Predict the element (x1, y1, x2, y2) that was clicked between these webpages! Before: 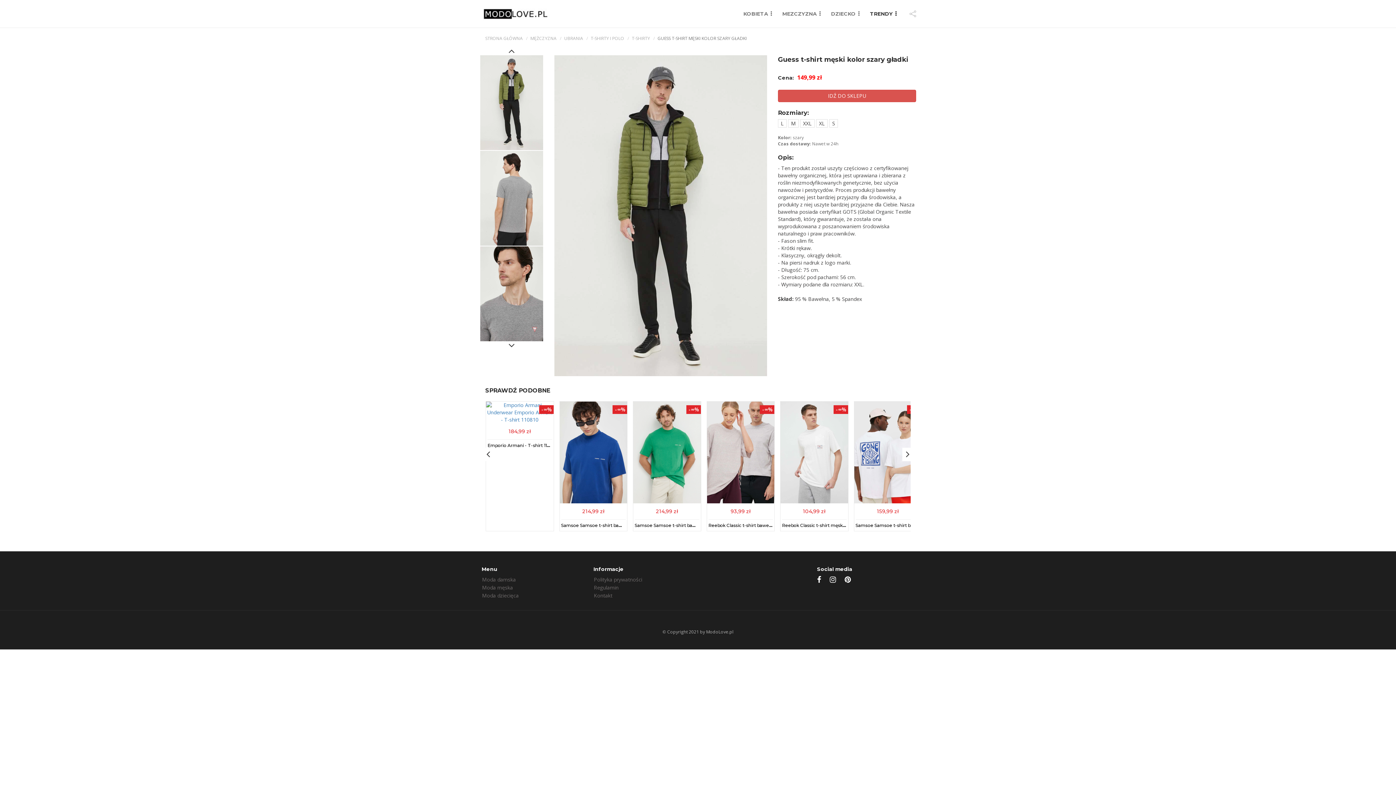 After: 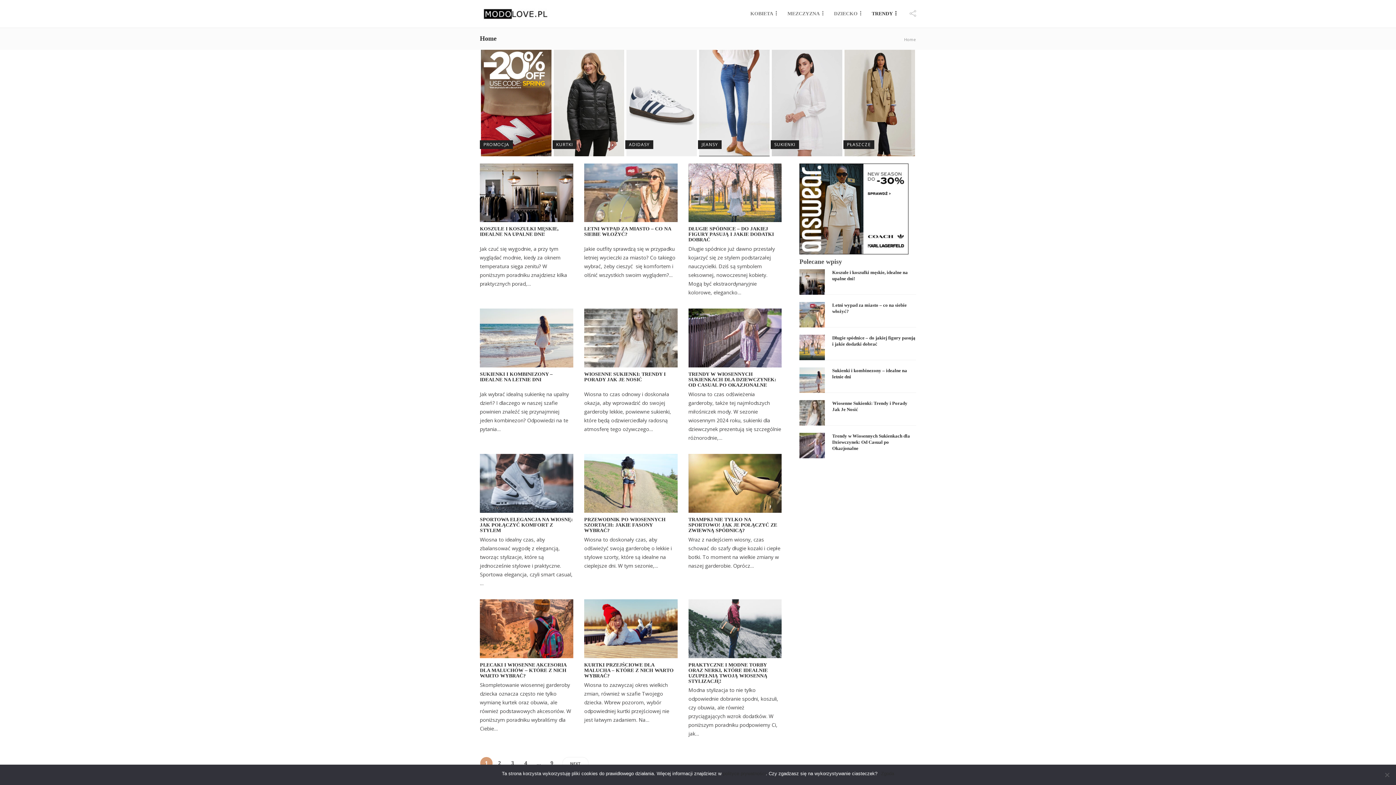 Action: bbox: (480, 5, 552, 22)